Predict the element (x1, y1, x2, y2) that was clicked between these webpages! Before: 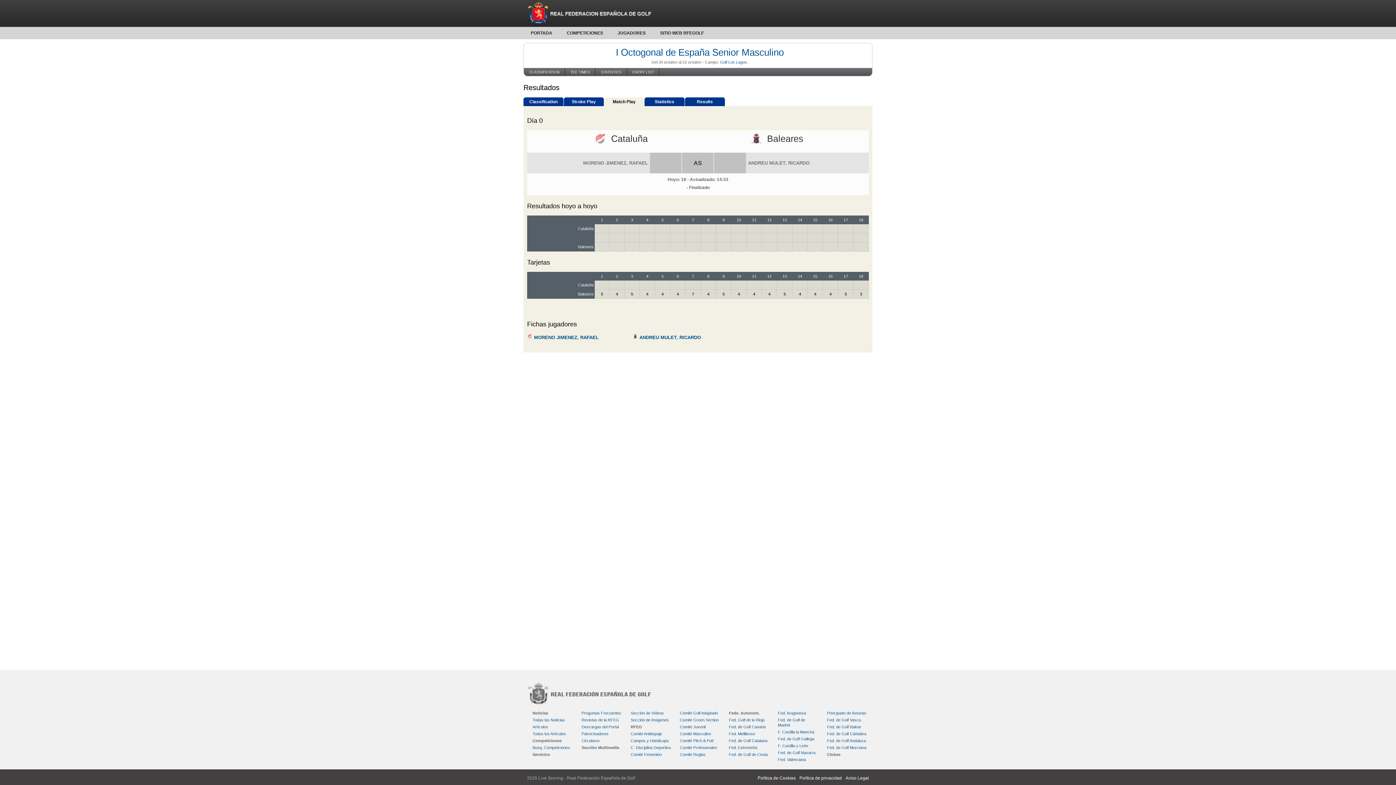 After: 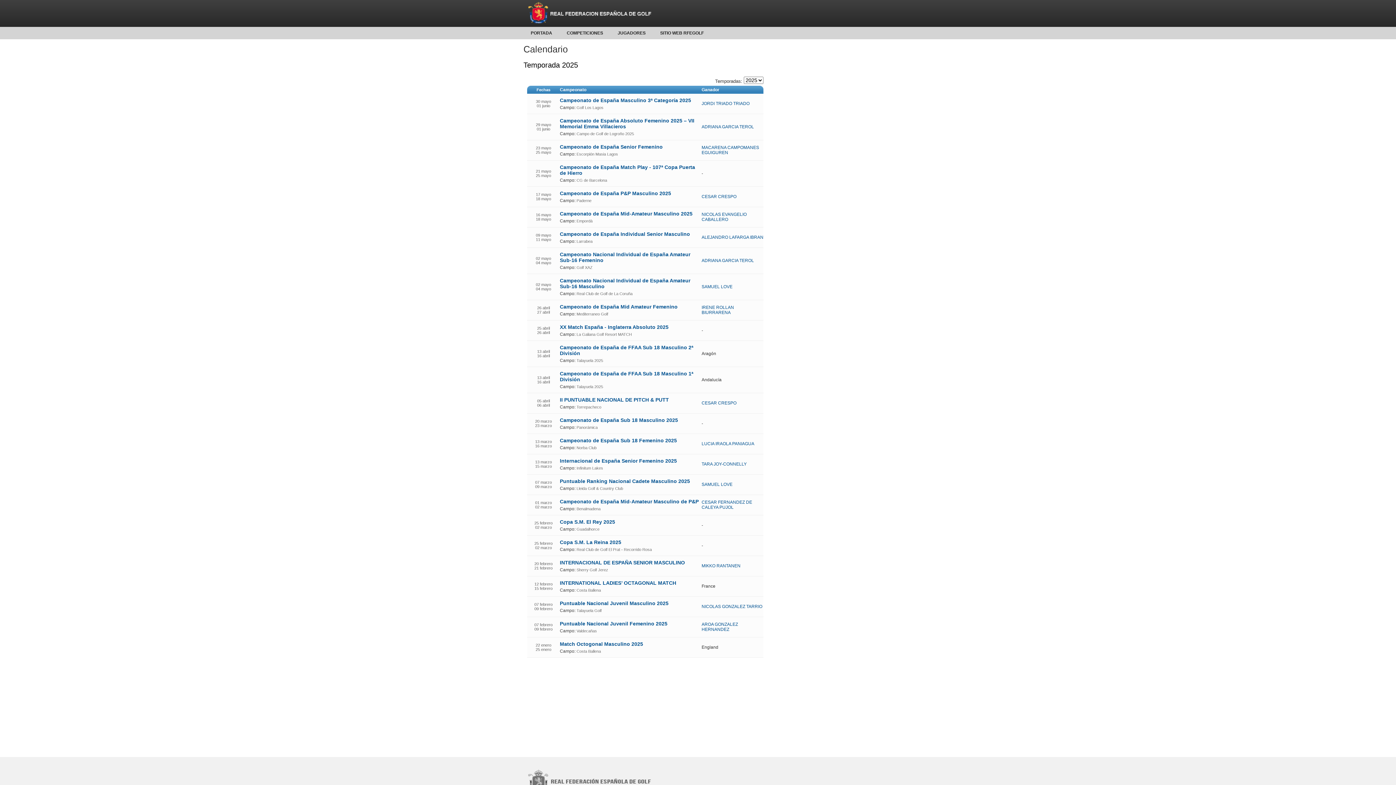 Action: bbox: (559, 26, 610, 39) label: COMPETICIONES